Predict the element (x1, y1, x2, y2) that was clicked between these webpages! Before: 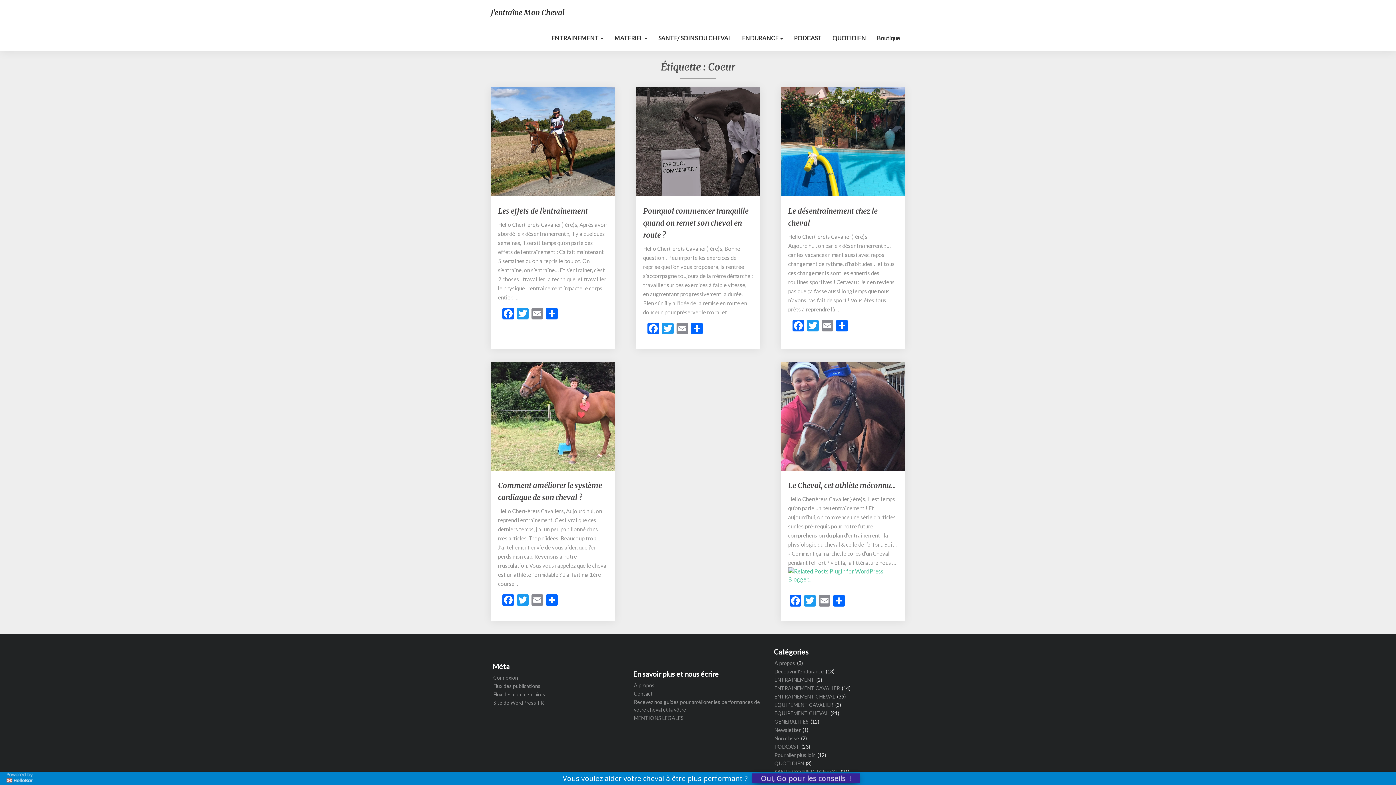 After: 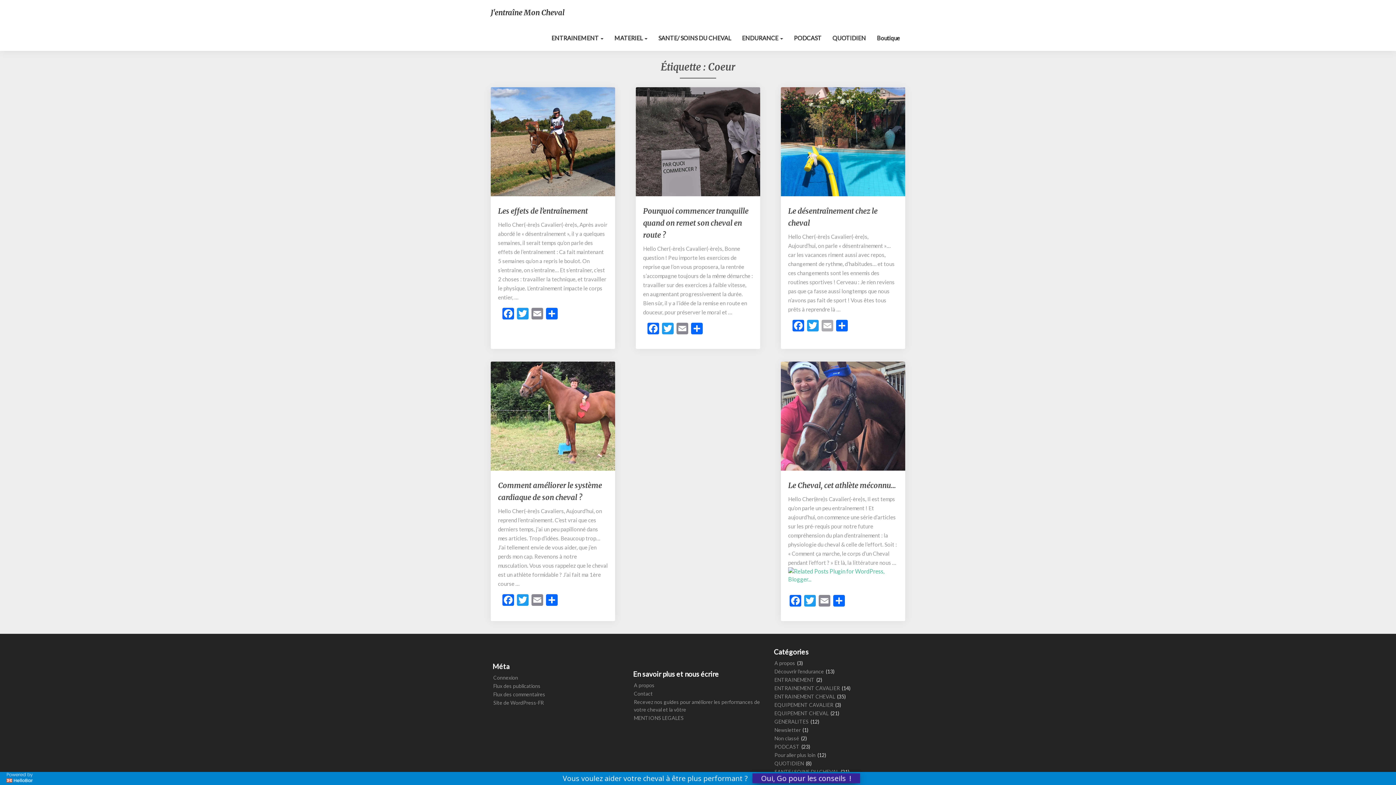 Action: label: Email bbox: (820, 320, 834, 333)